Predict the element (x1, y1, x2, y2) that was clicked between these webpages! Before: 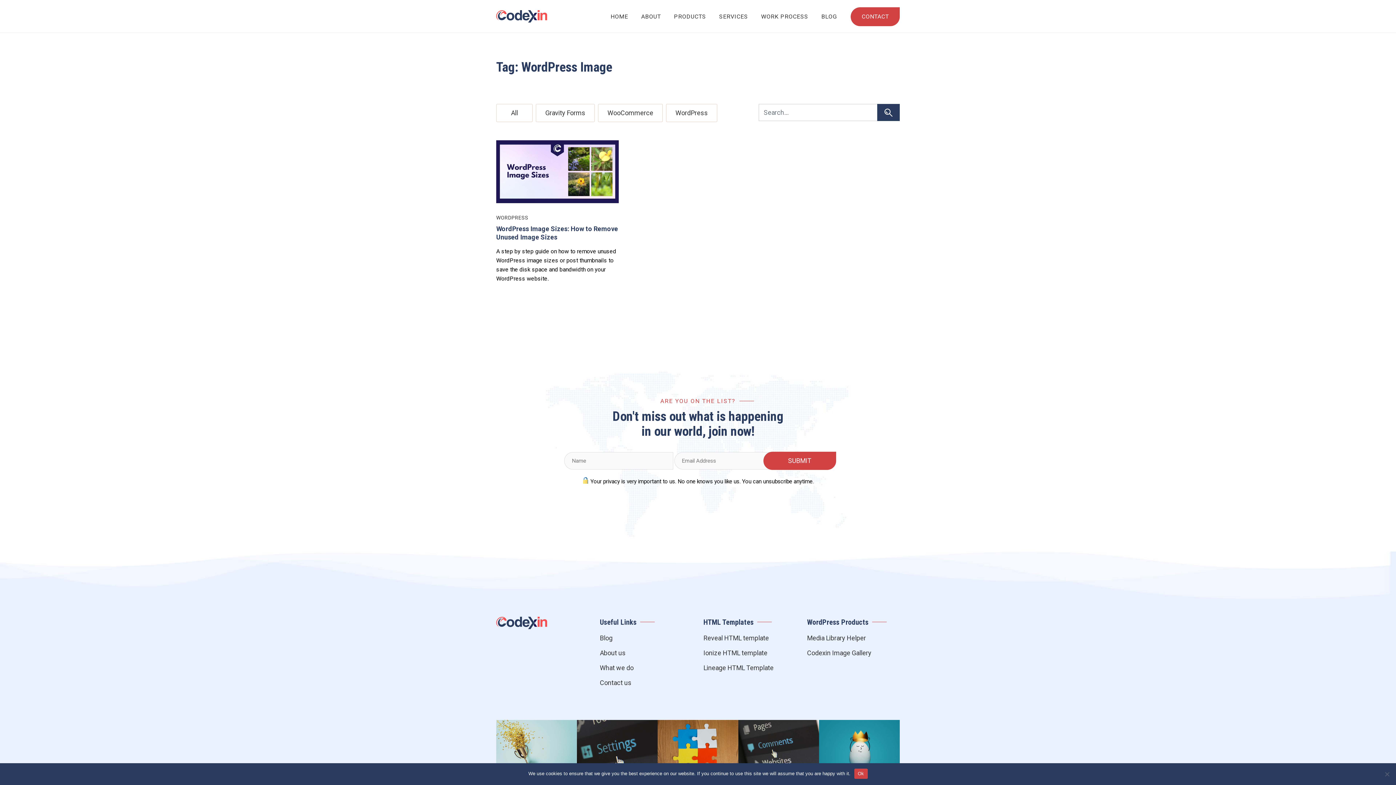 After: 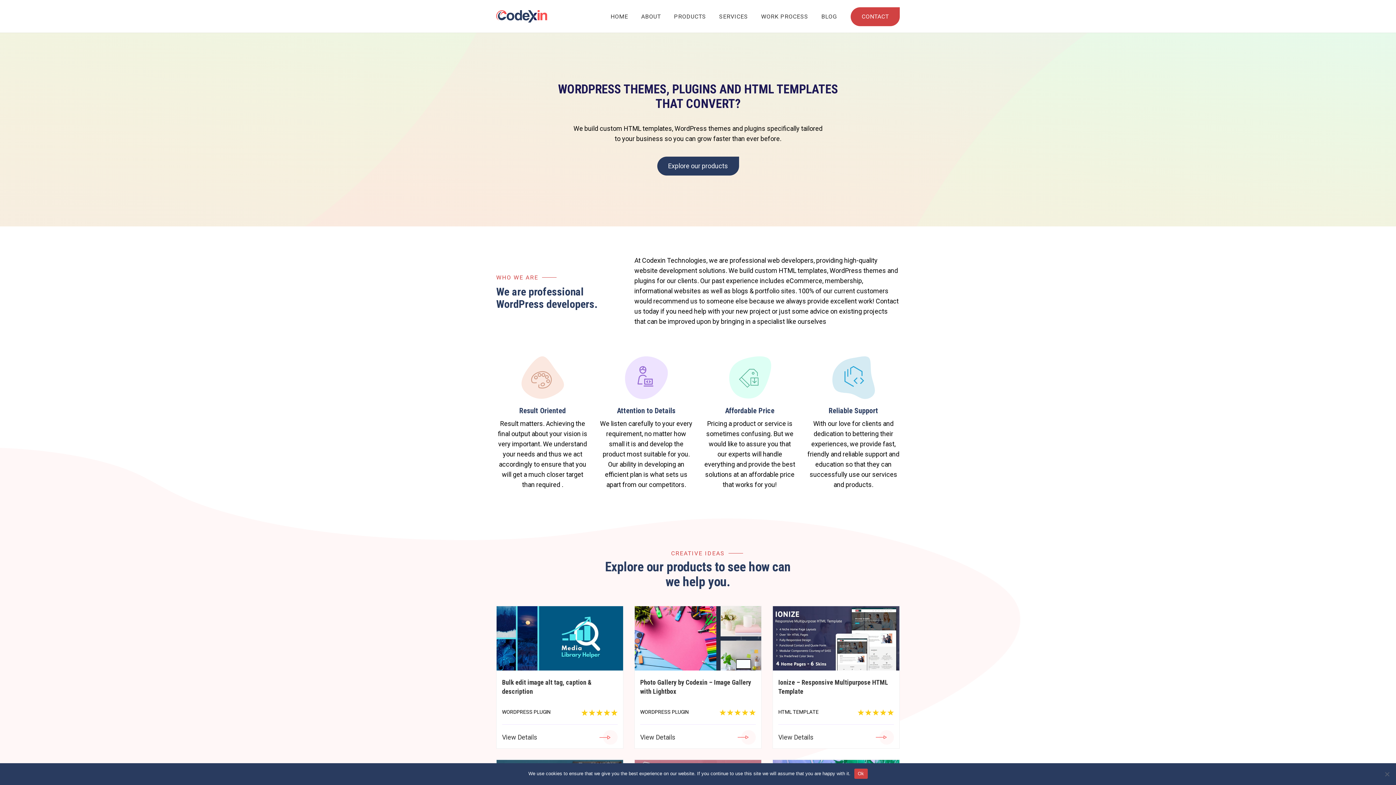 Action: bbox: (496, 618, 547, 626)